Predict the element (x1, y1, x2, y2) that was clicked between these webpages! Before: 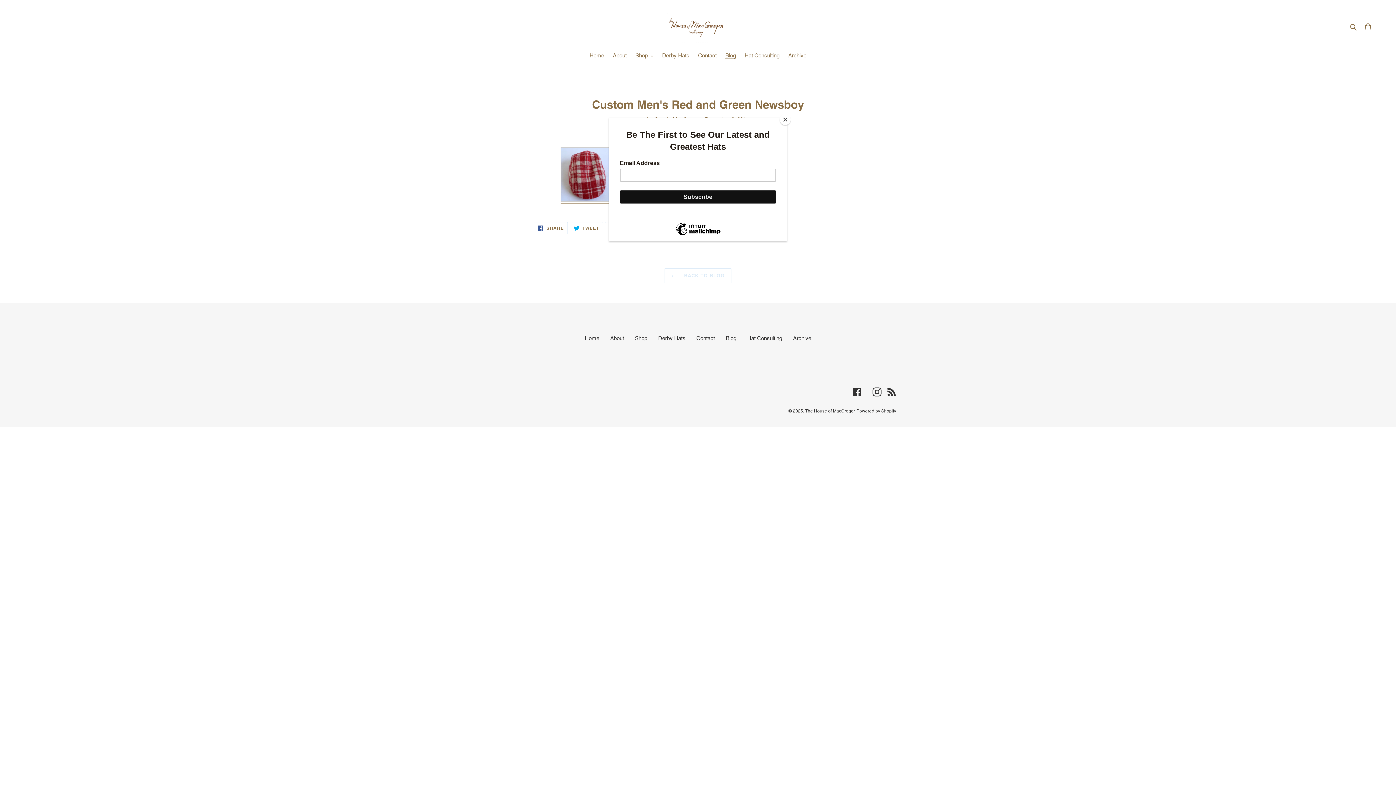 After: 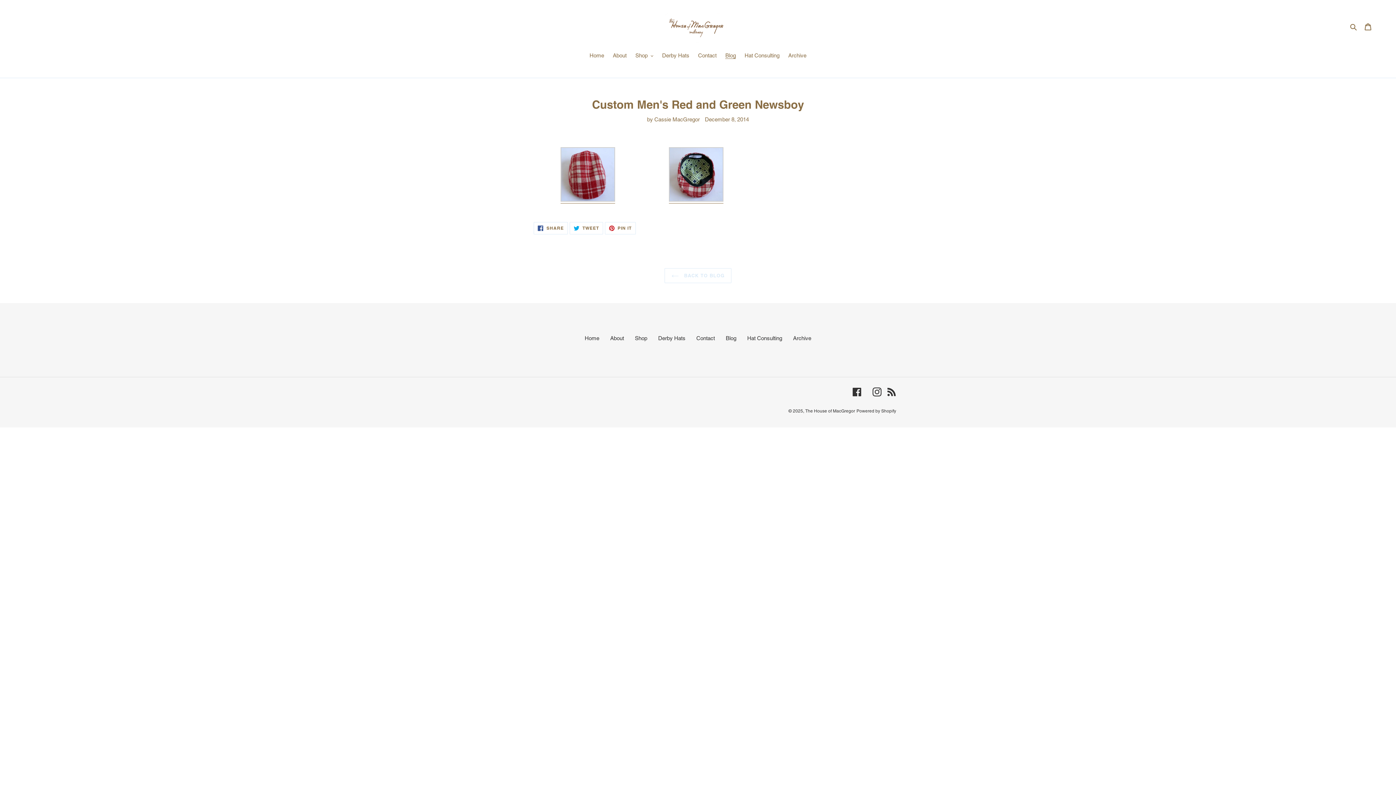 Action: bbox: (780, 114, 790, 125) label: Close